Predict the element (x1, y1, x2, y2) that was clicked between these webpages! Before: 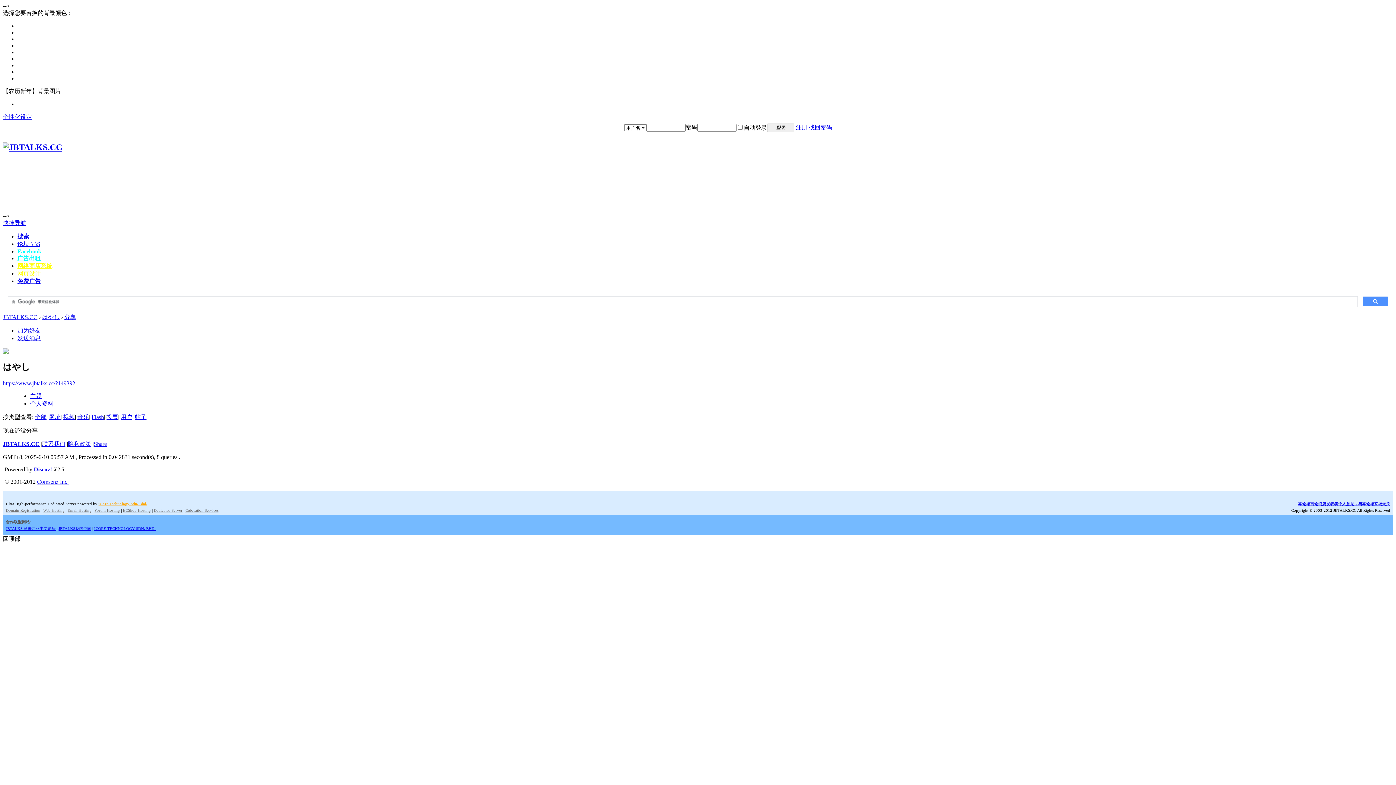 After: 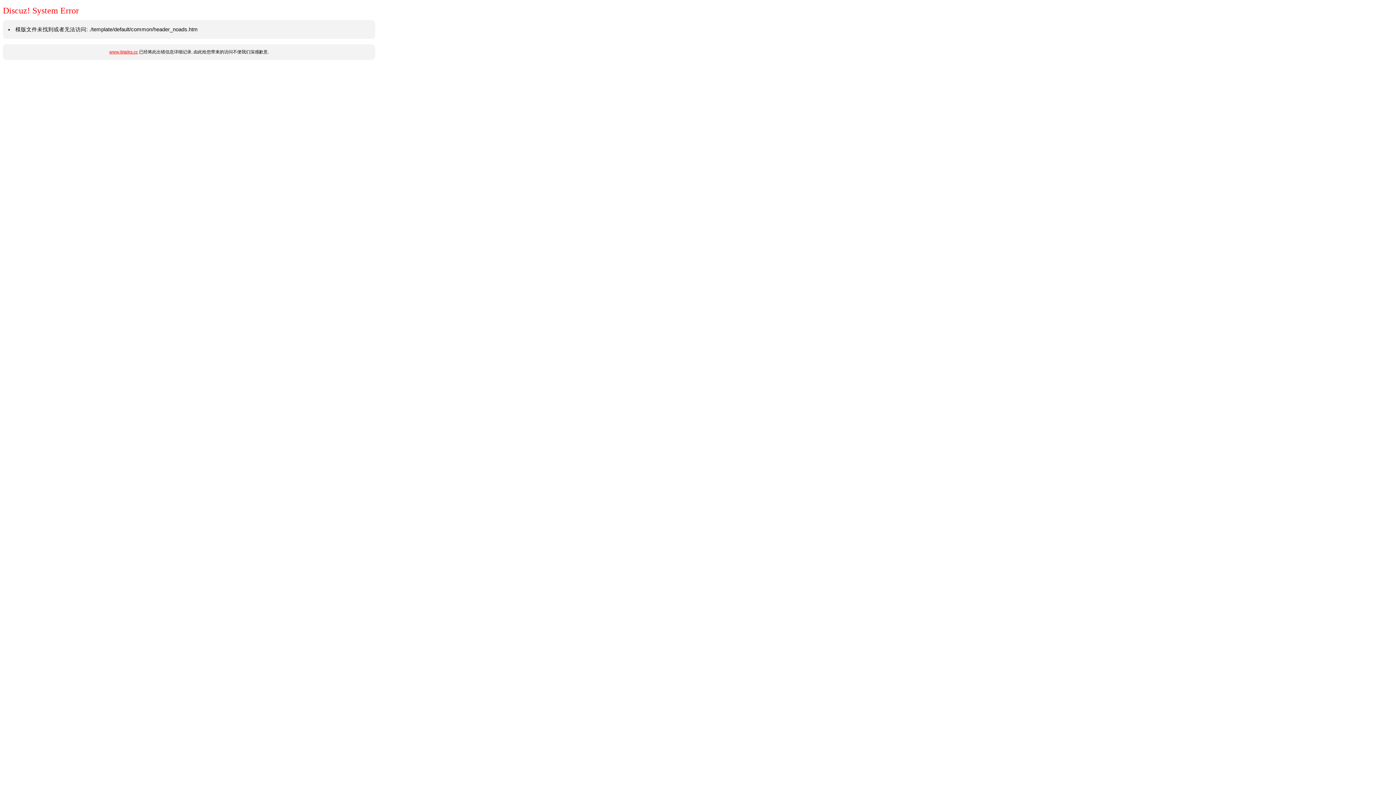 Action: label: 搜索 bbox: (17, 233, 29, 239)